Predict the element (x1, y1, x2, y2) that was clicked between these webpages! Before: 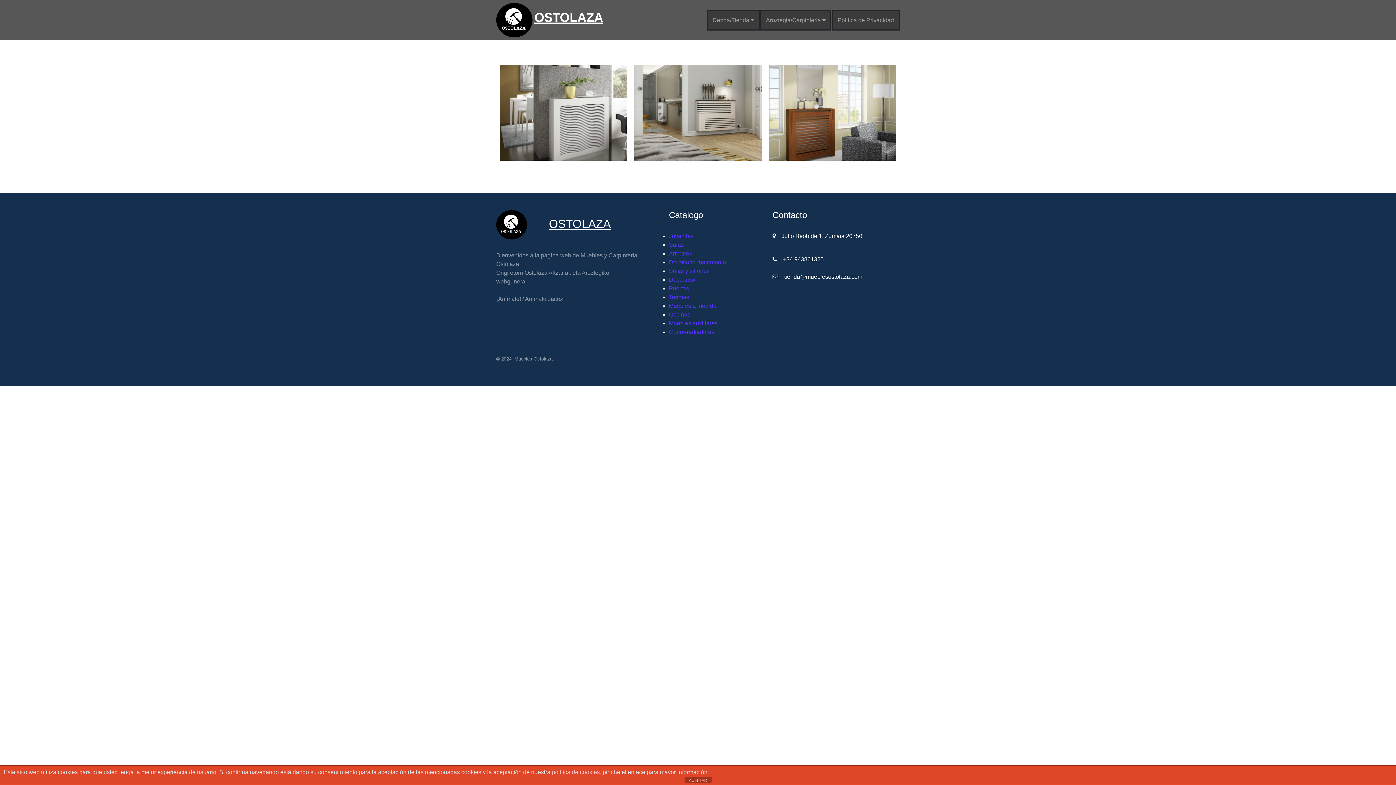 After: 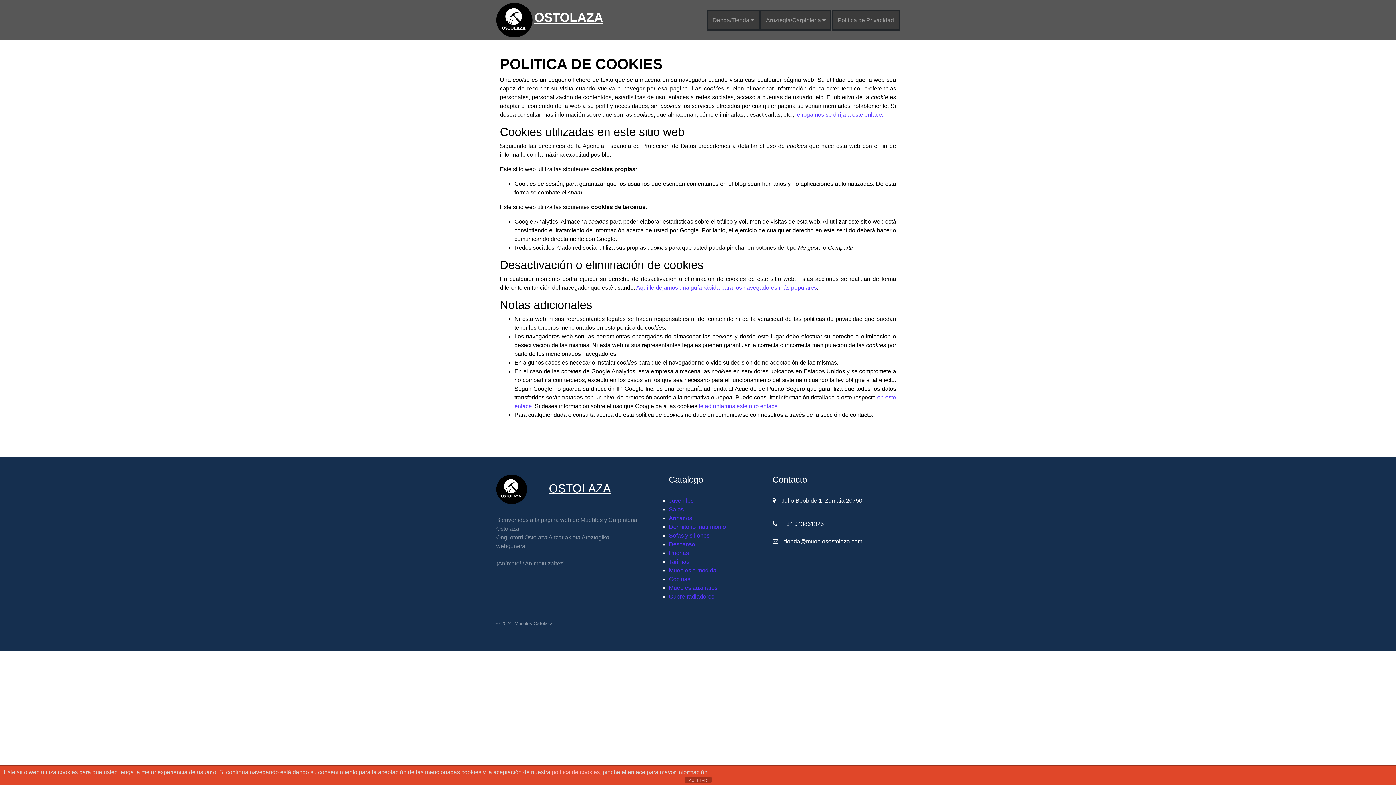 Action: label: política de cookies bbox: (552, 769, 600, 775)